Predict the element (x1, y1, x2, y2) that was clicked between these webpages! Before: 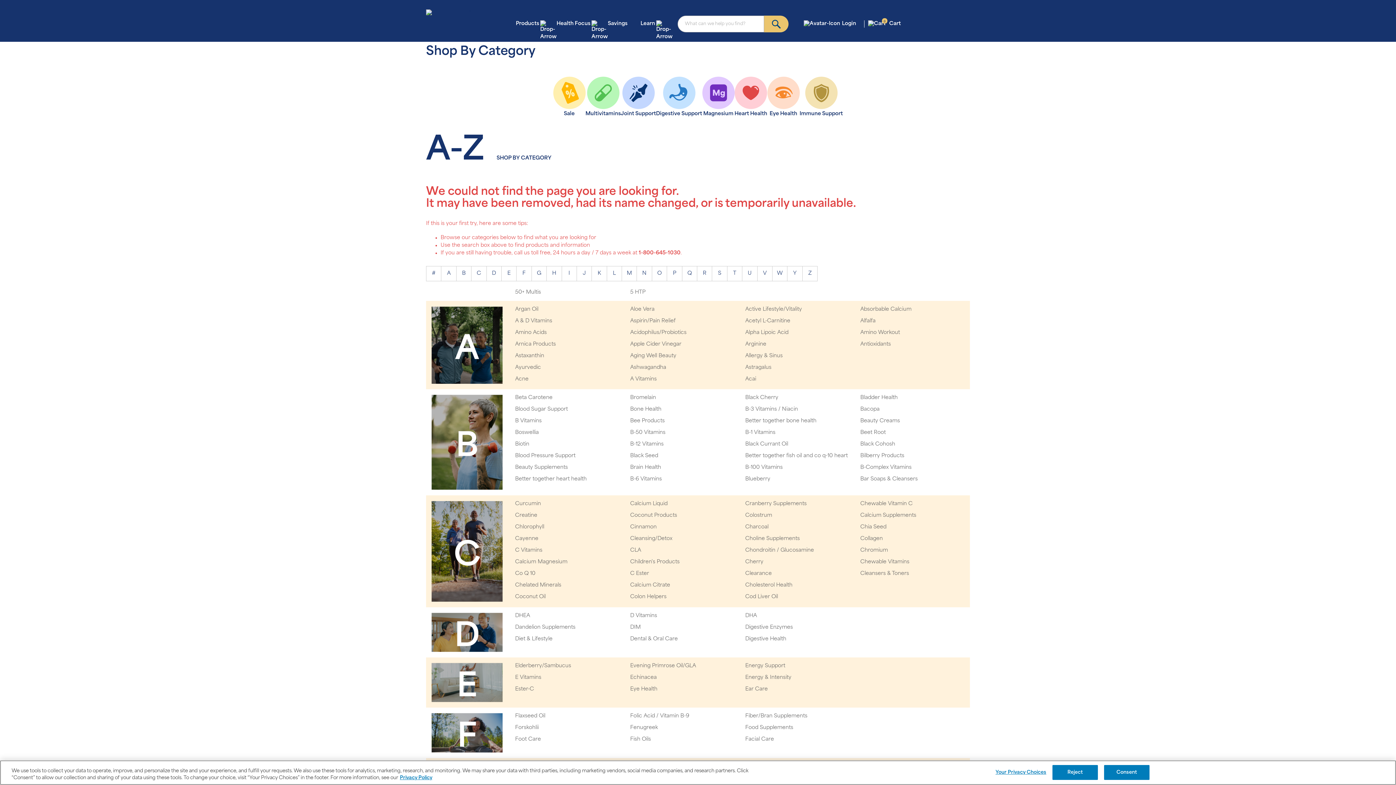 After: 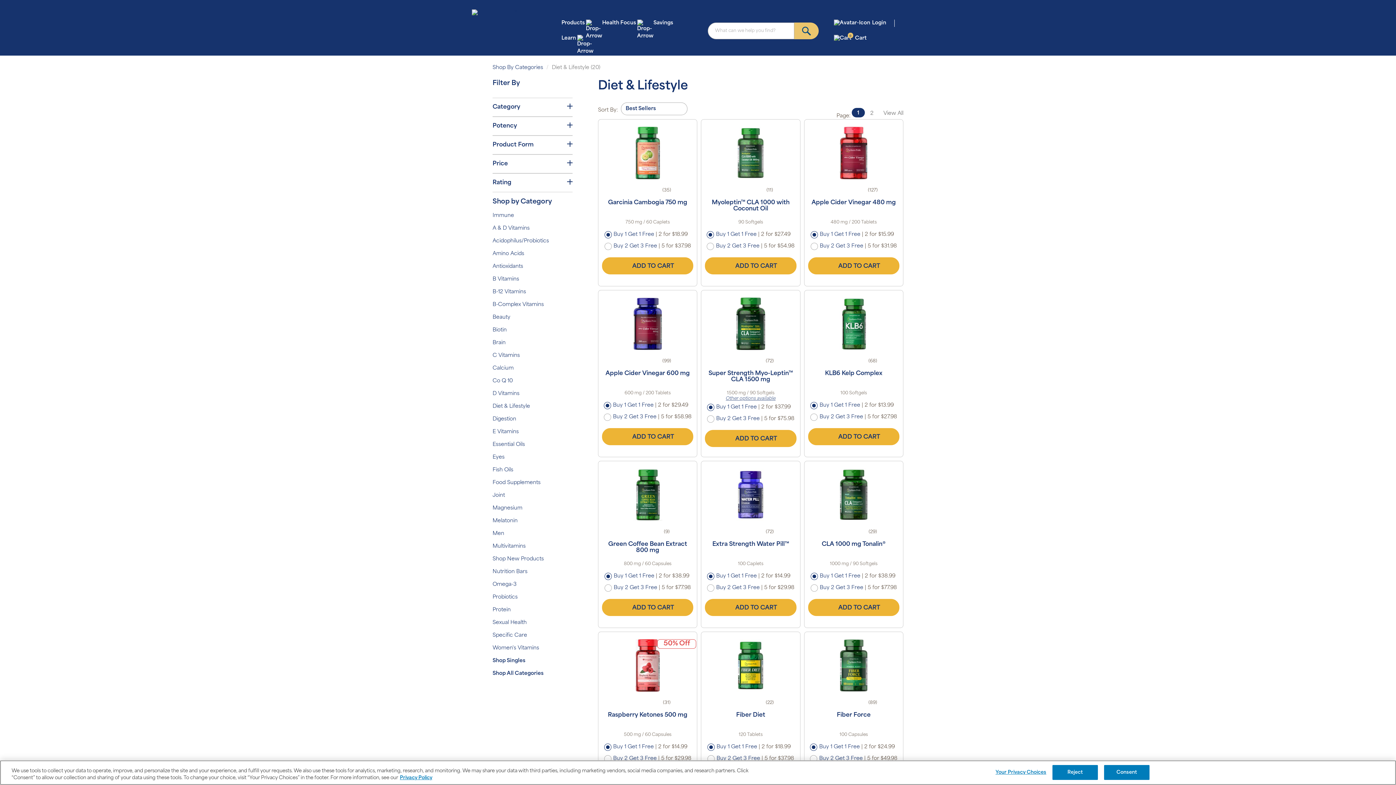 Action: bbox: (515, 636, 552, 642) label: Diet & Lifestyle